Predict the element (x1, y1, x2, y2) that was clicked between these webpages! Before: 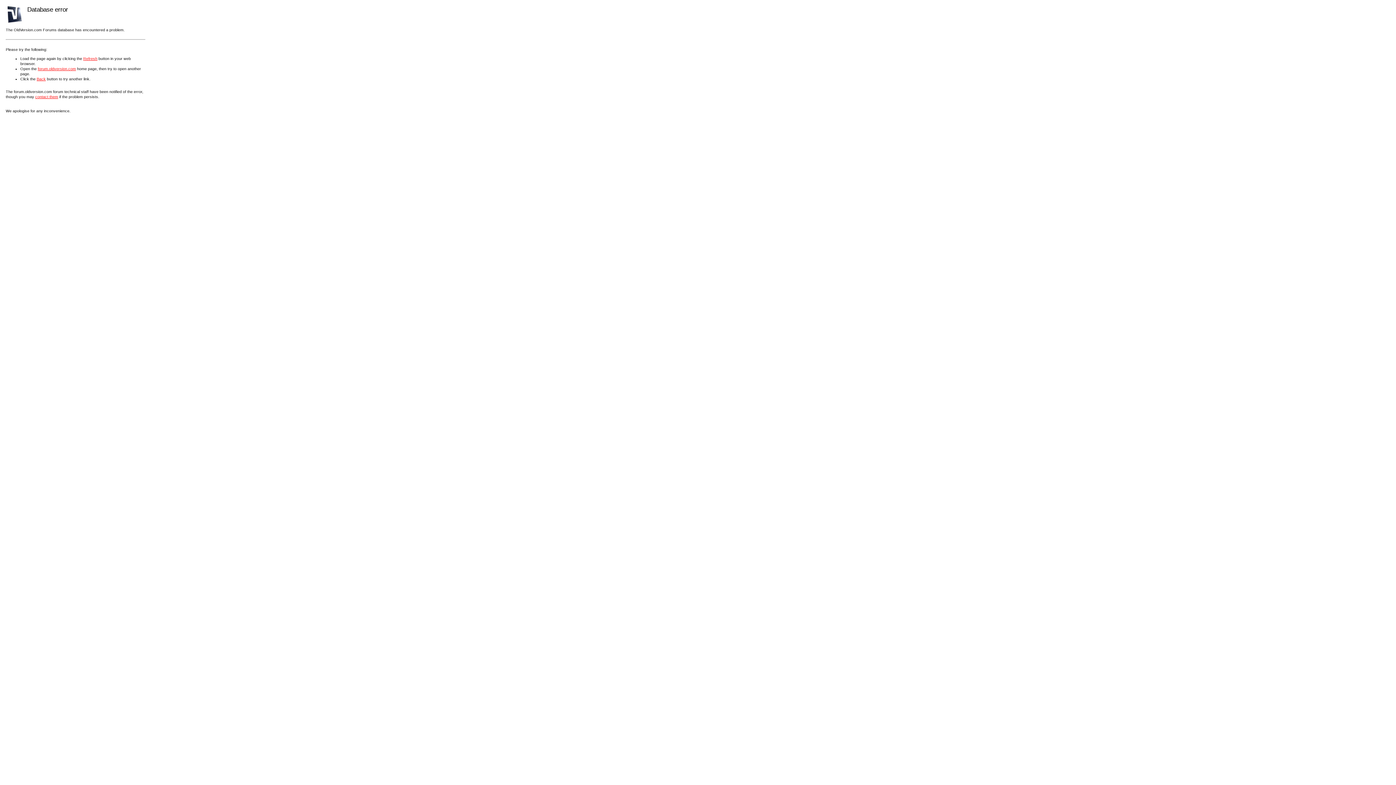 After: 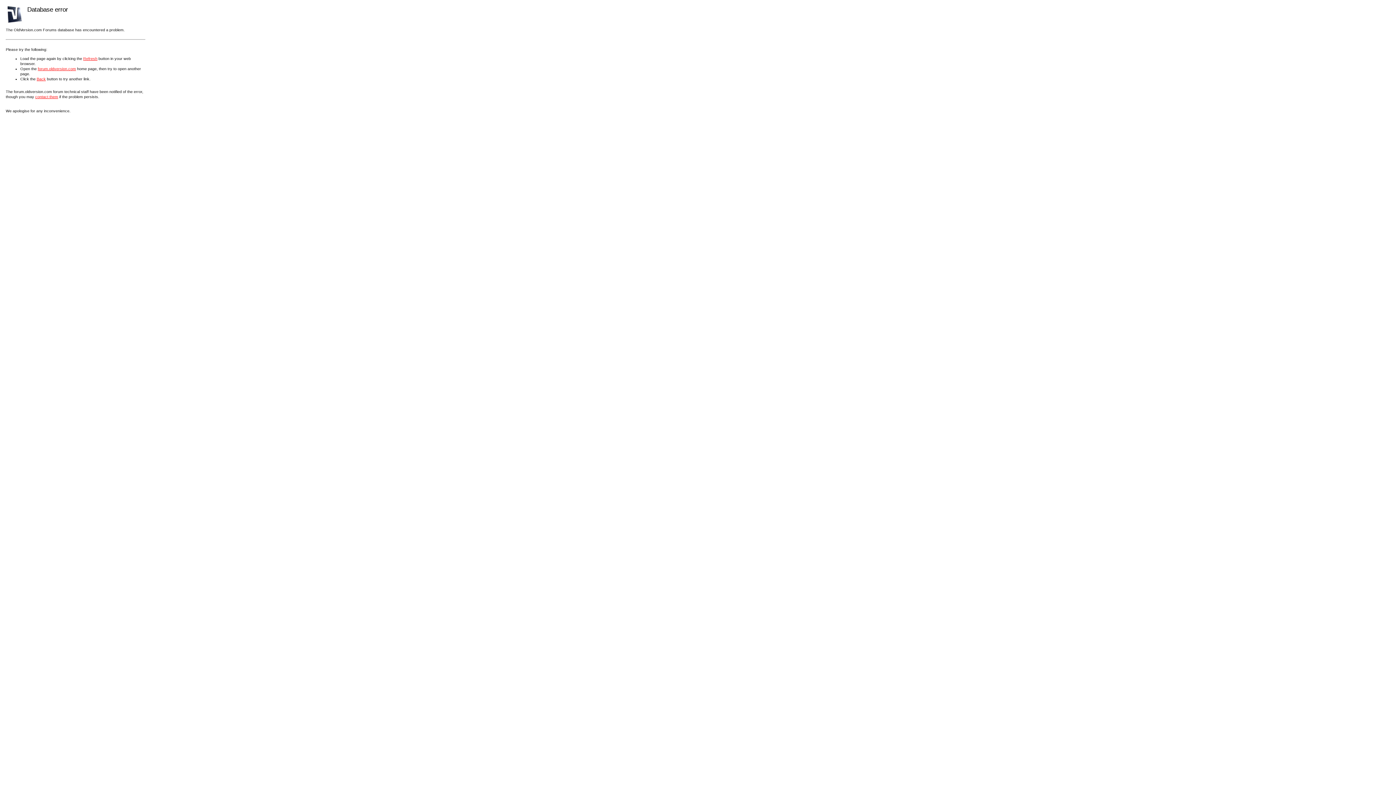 Action: label: forum.oldversion.com bbox: (37, 66, 76, 70)